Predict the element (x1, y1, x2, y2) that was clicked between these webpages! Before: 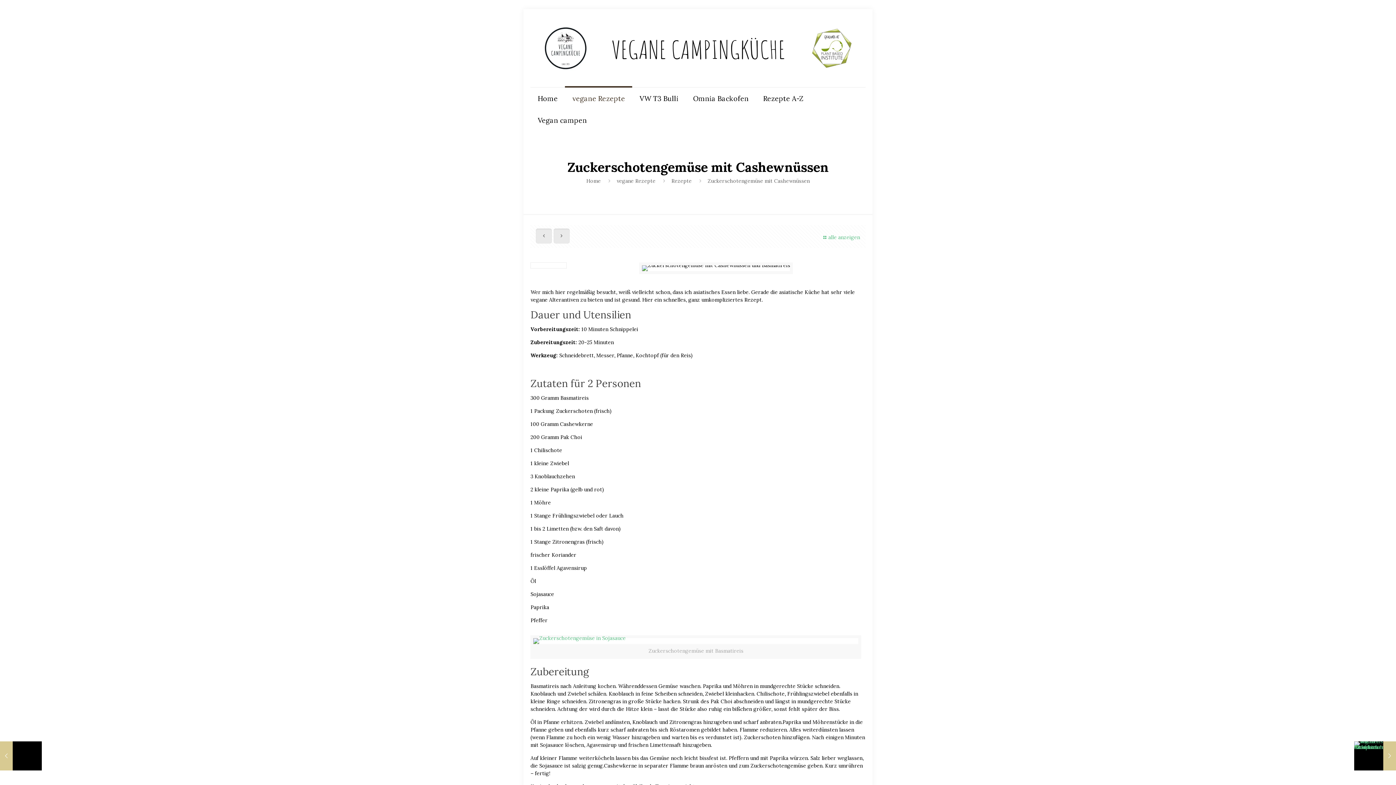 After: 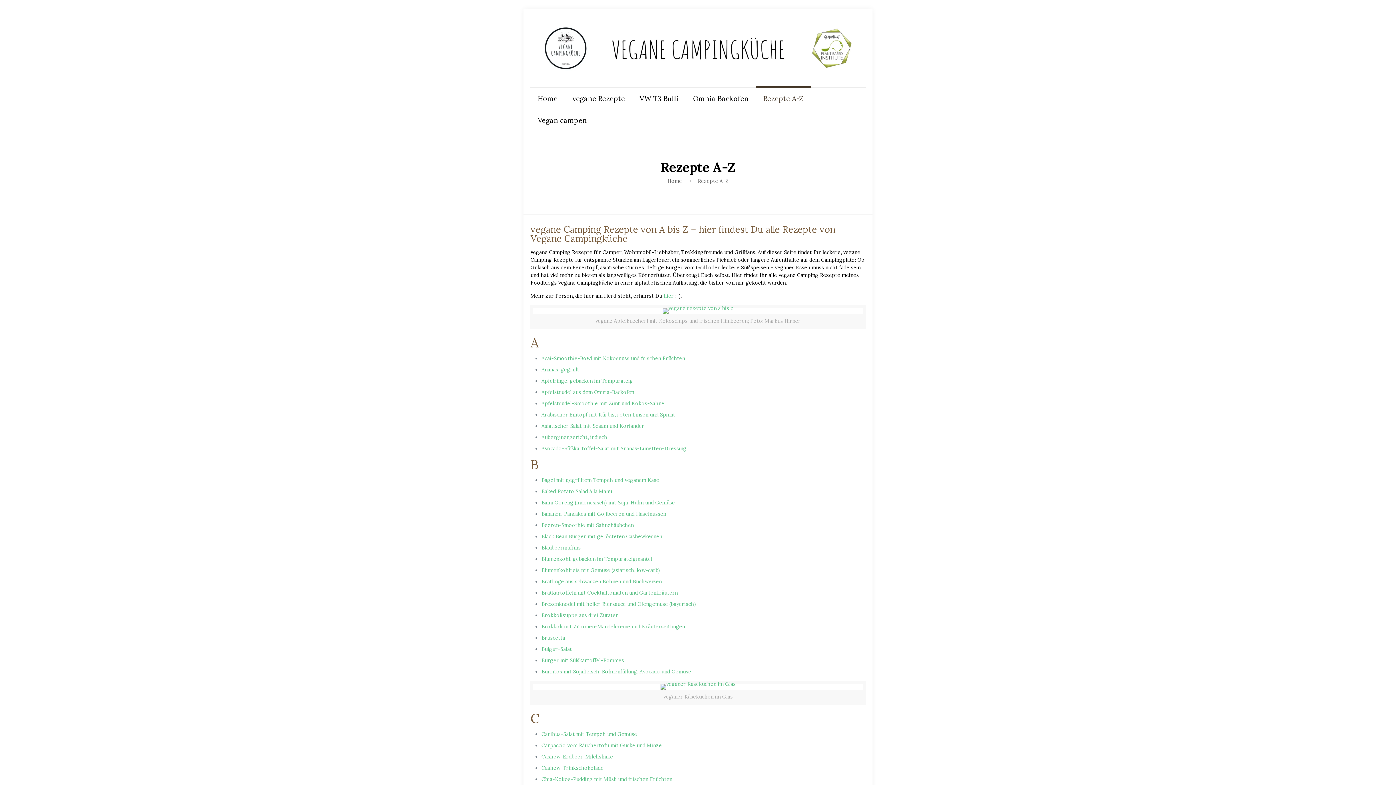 Action: label: Rezepte A-Z bbox: (756, 87, 811, 109)